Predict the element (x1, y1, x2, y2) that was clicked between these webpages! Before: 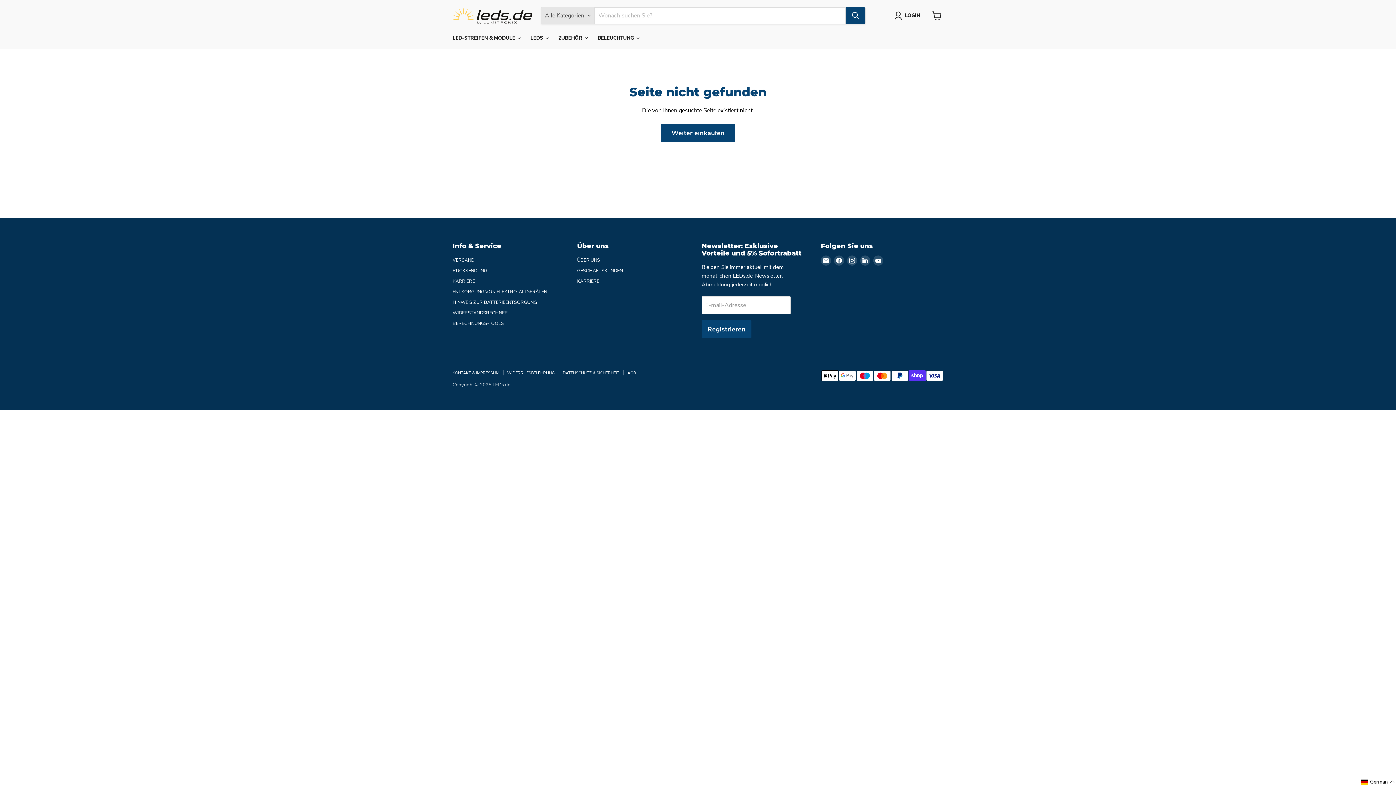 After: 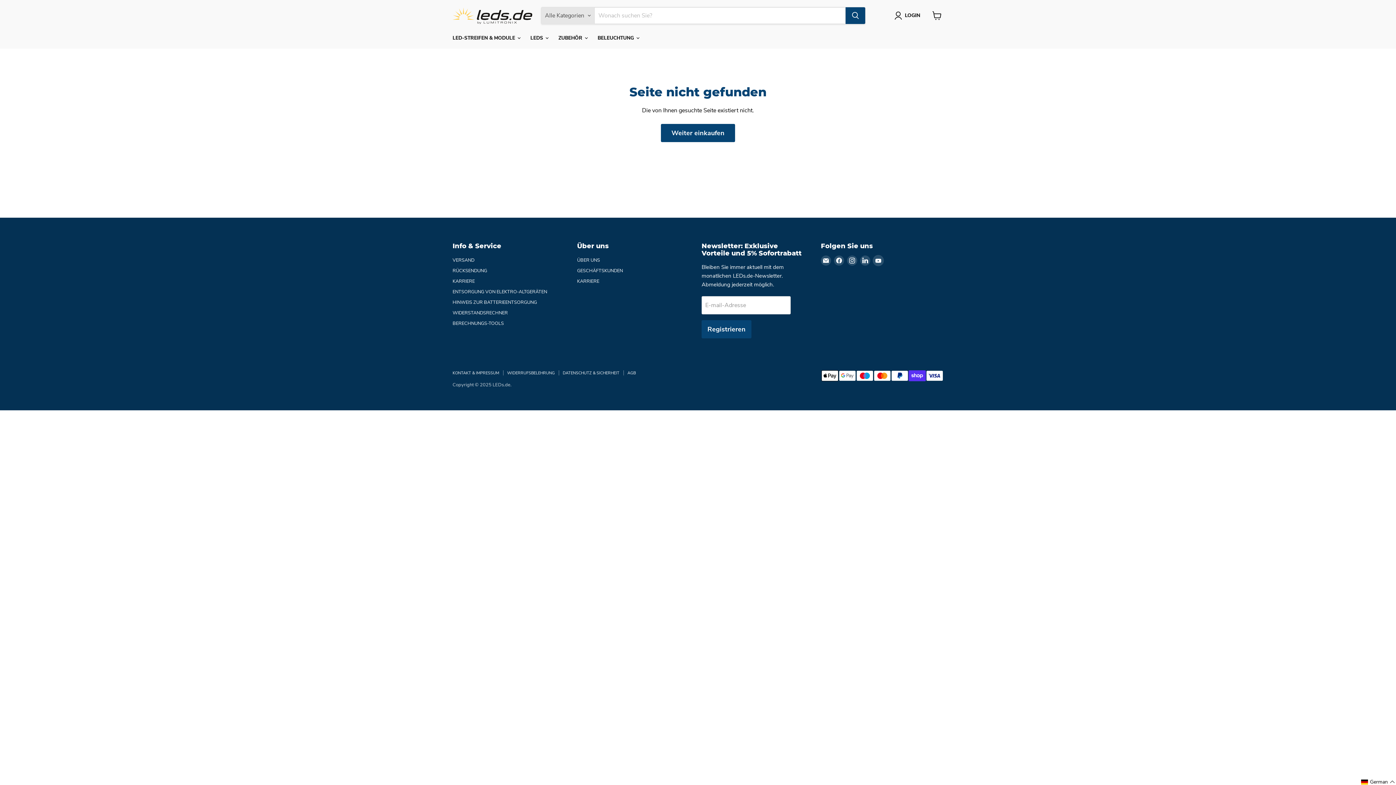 Action: label: Finden Sie uns auf YouTube bbox: (873, 255, 883, 265)